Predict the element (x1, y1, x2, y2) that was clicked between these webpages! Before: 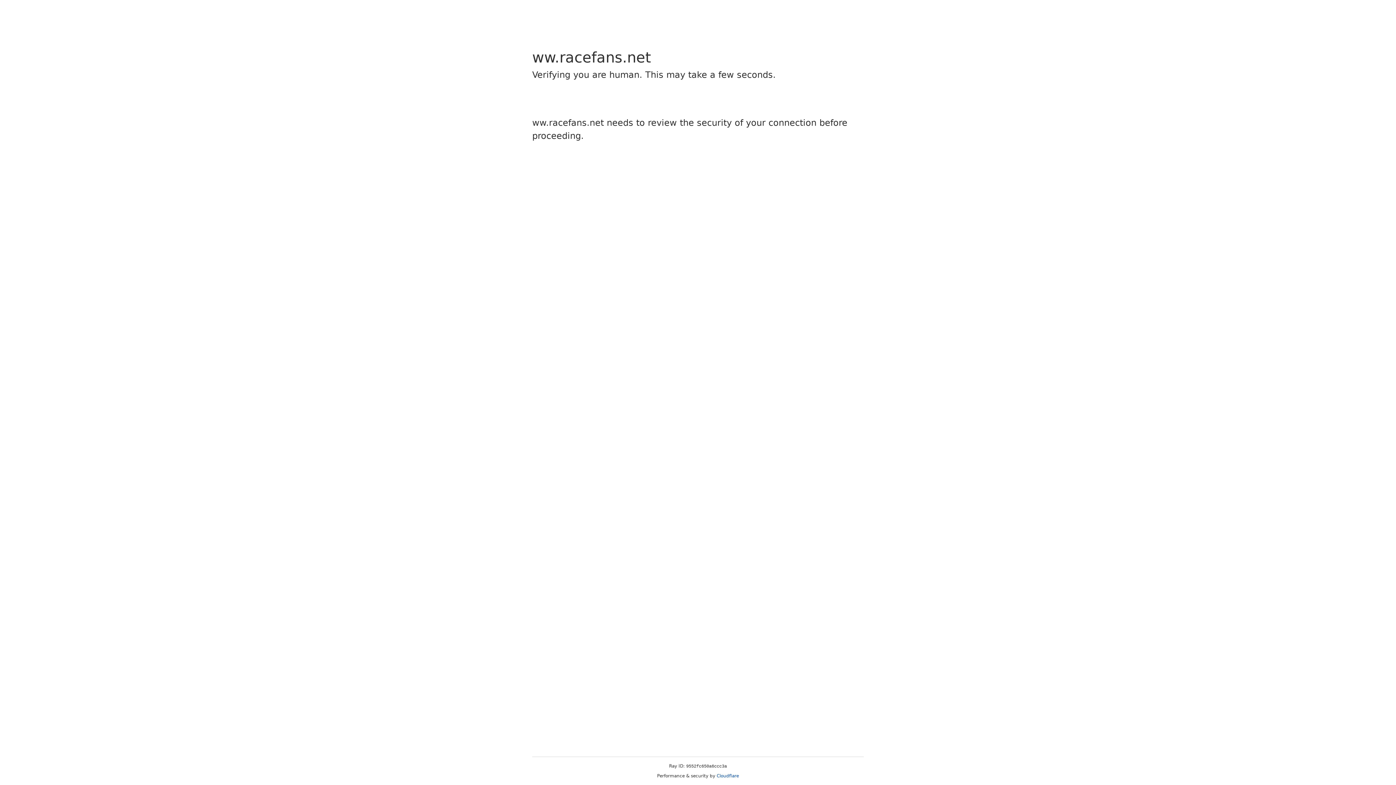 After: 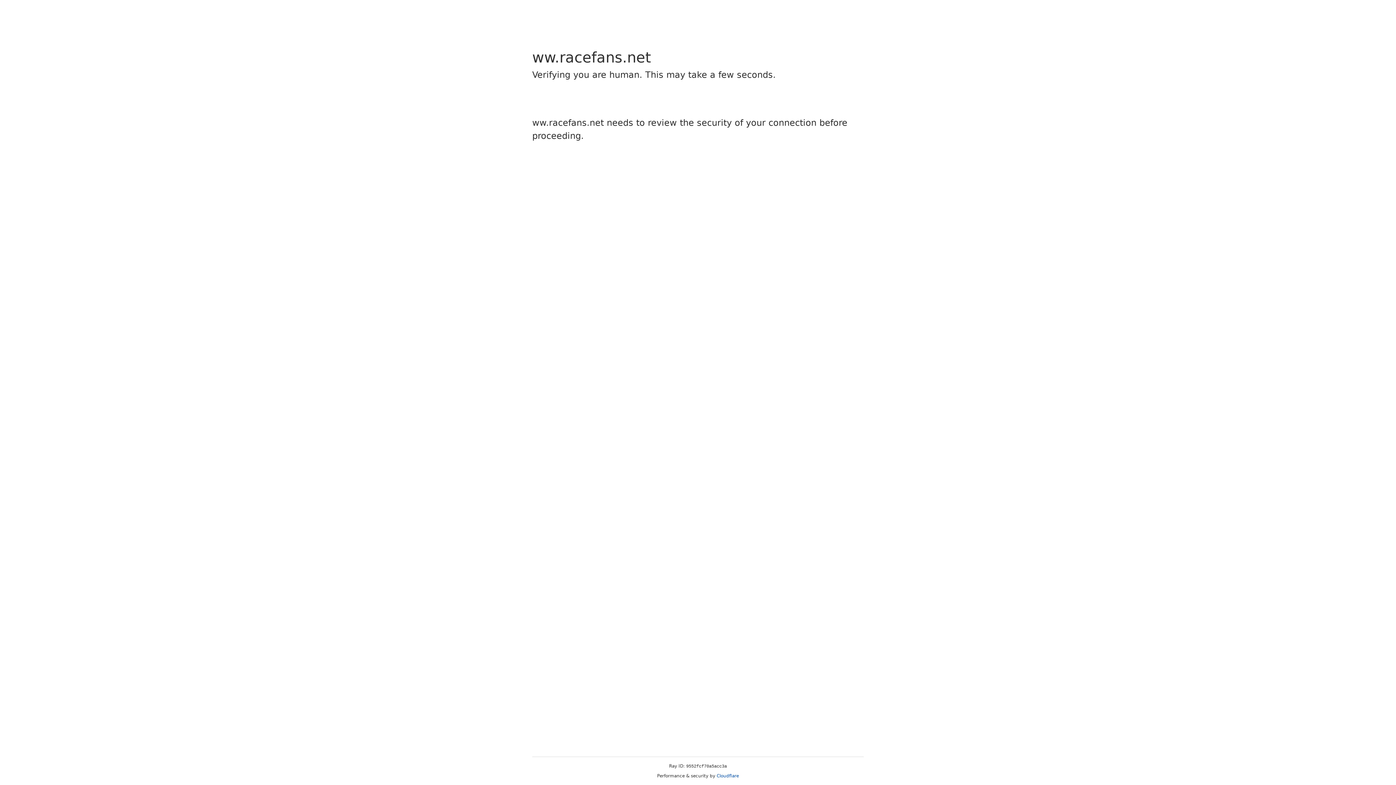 Action: bbox: (716, 773, 739, 778) label: Cloudflare